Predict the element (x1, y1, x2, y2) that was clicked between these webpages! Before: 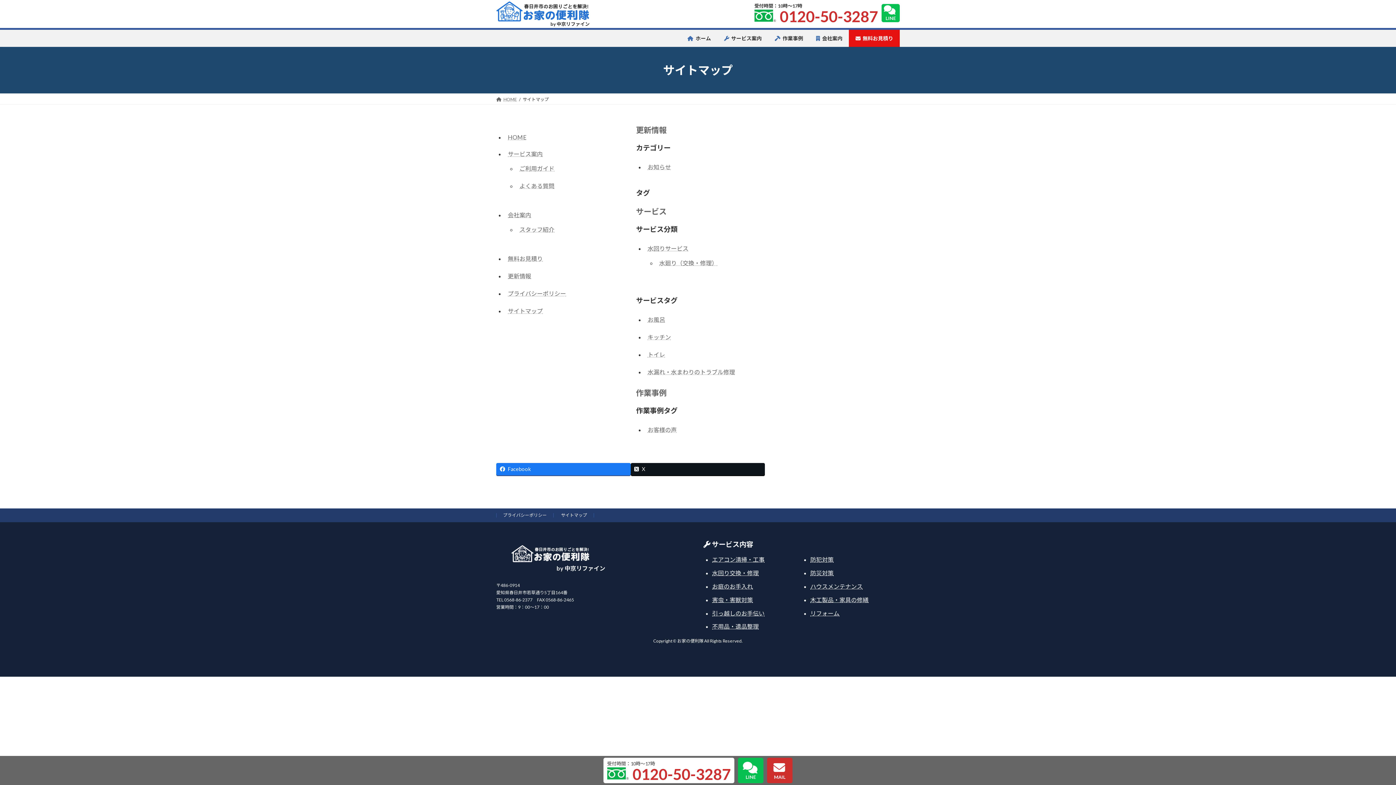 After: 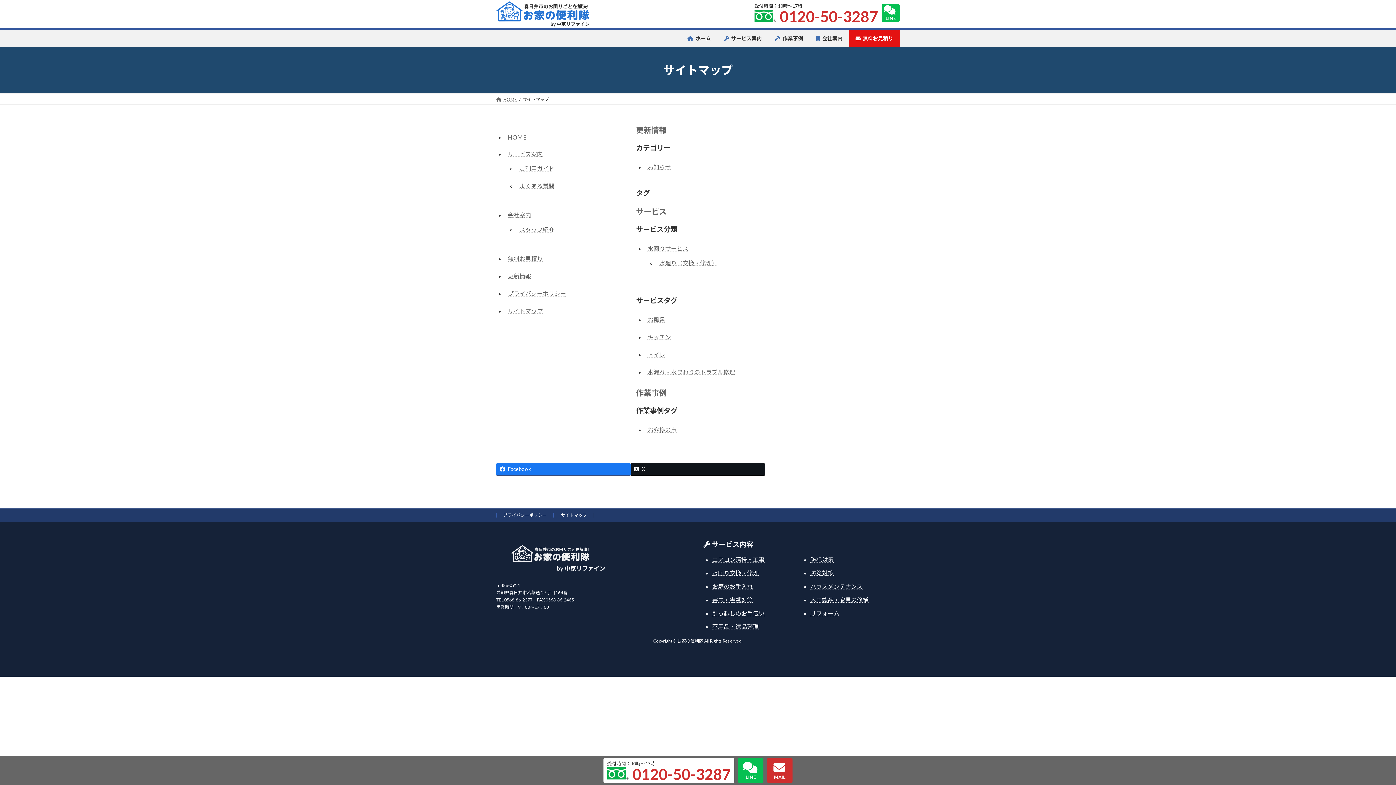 Action: label: 受付時間：10時～17時
0120-50-3287 bbox: (603, 758, 734, 783)